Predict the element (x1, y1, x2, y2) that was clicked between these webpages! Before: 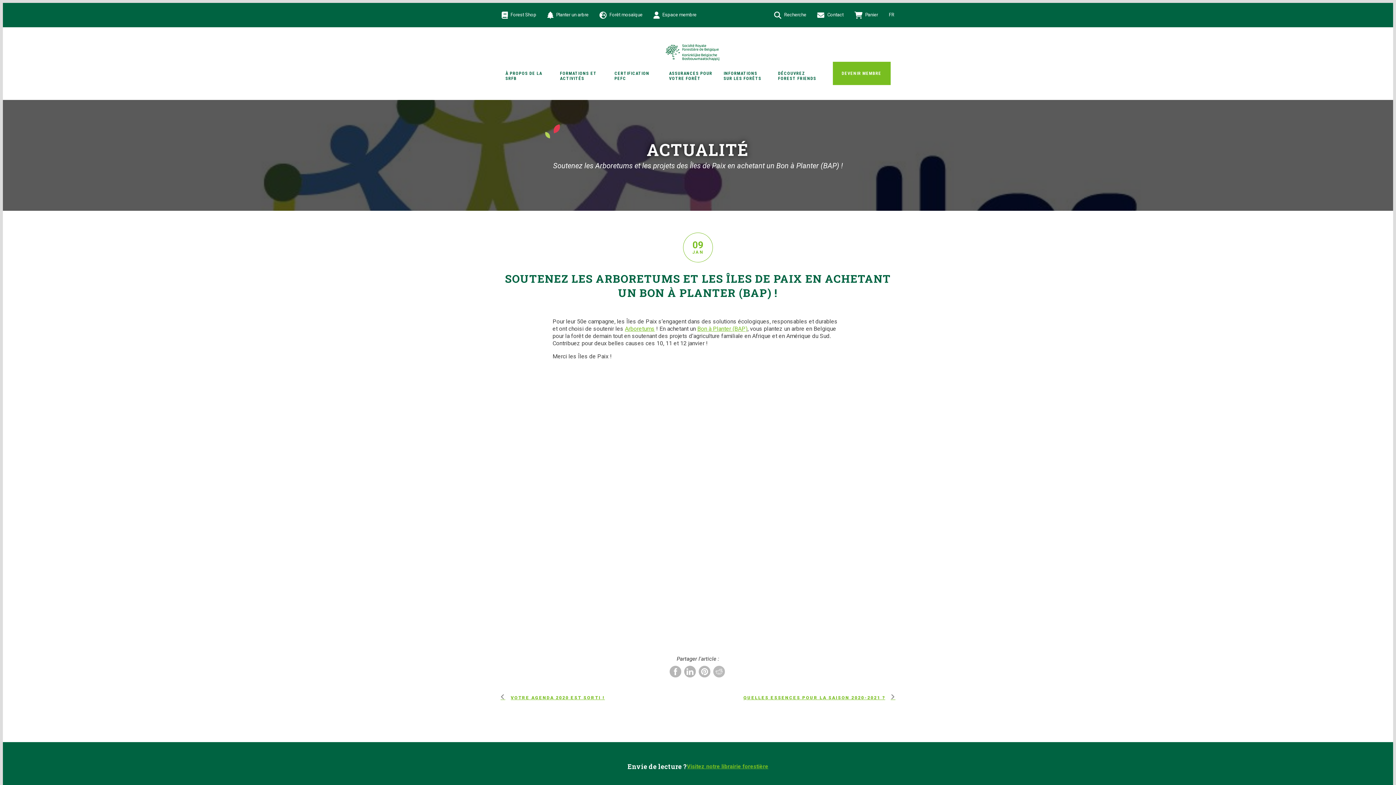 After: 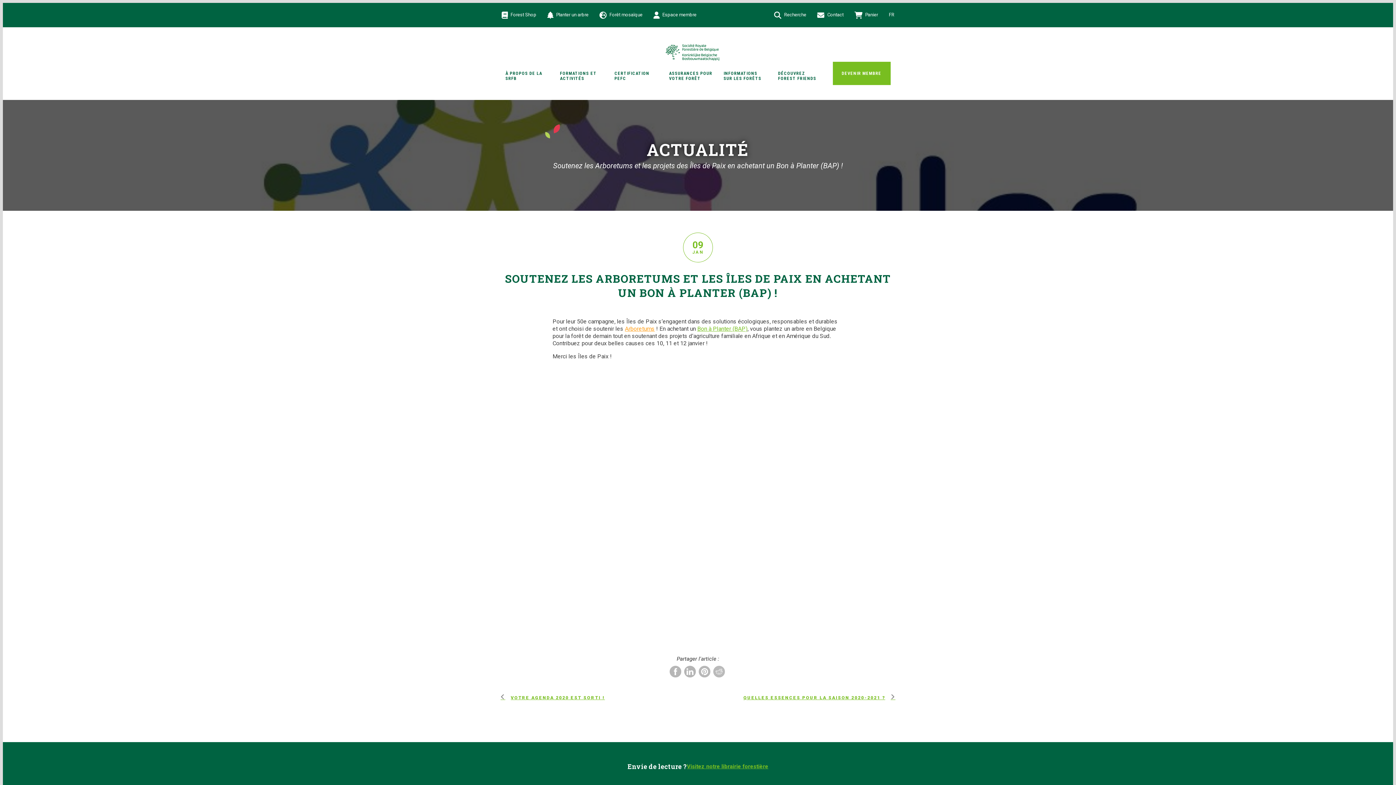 Action: bbox: (625, 325, 654, 332) label: Arboretums